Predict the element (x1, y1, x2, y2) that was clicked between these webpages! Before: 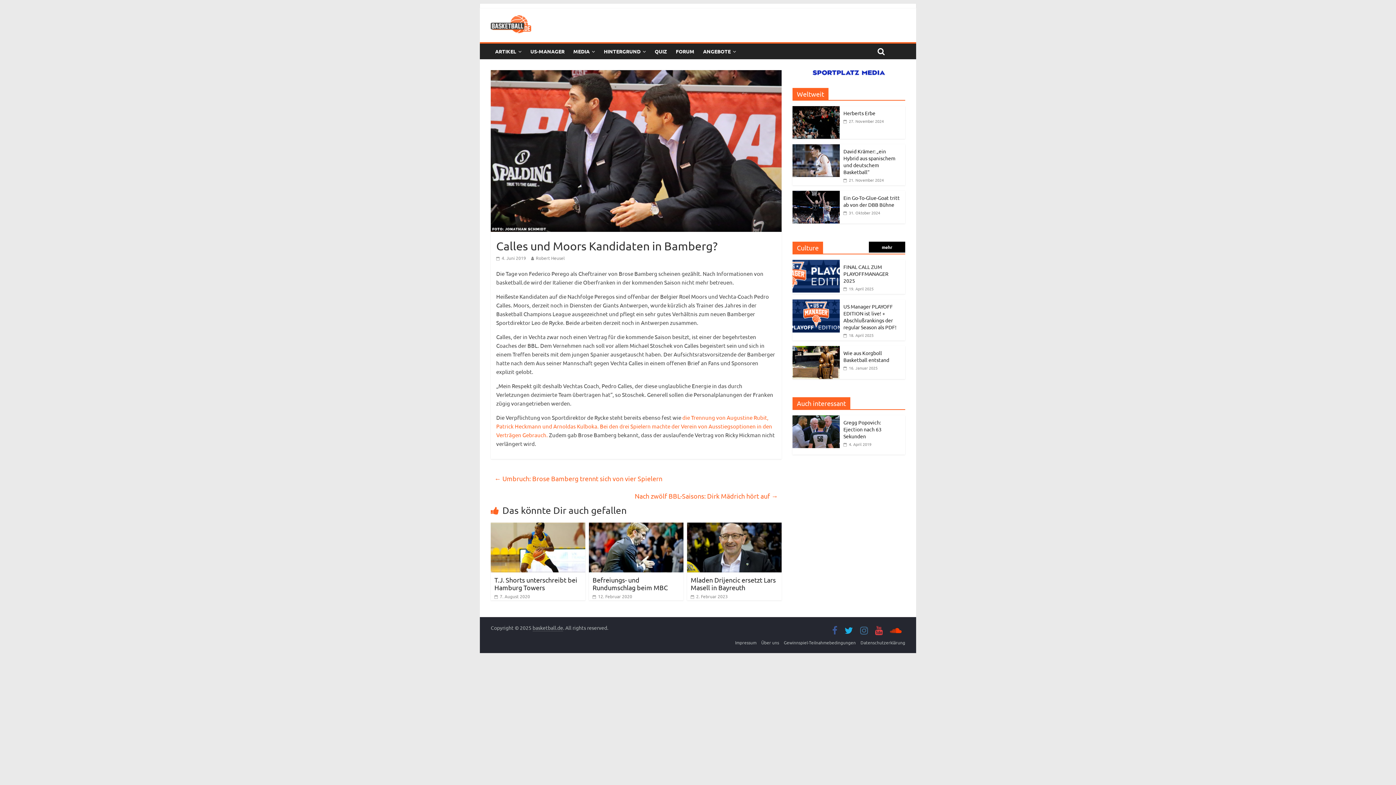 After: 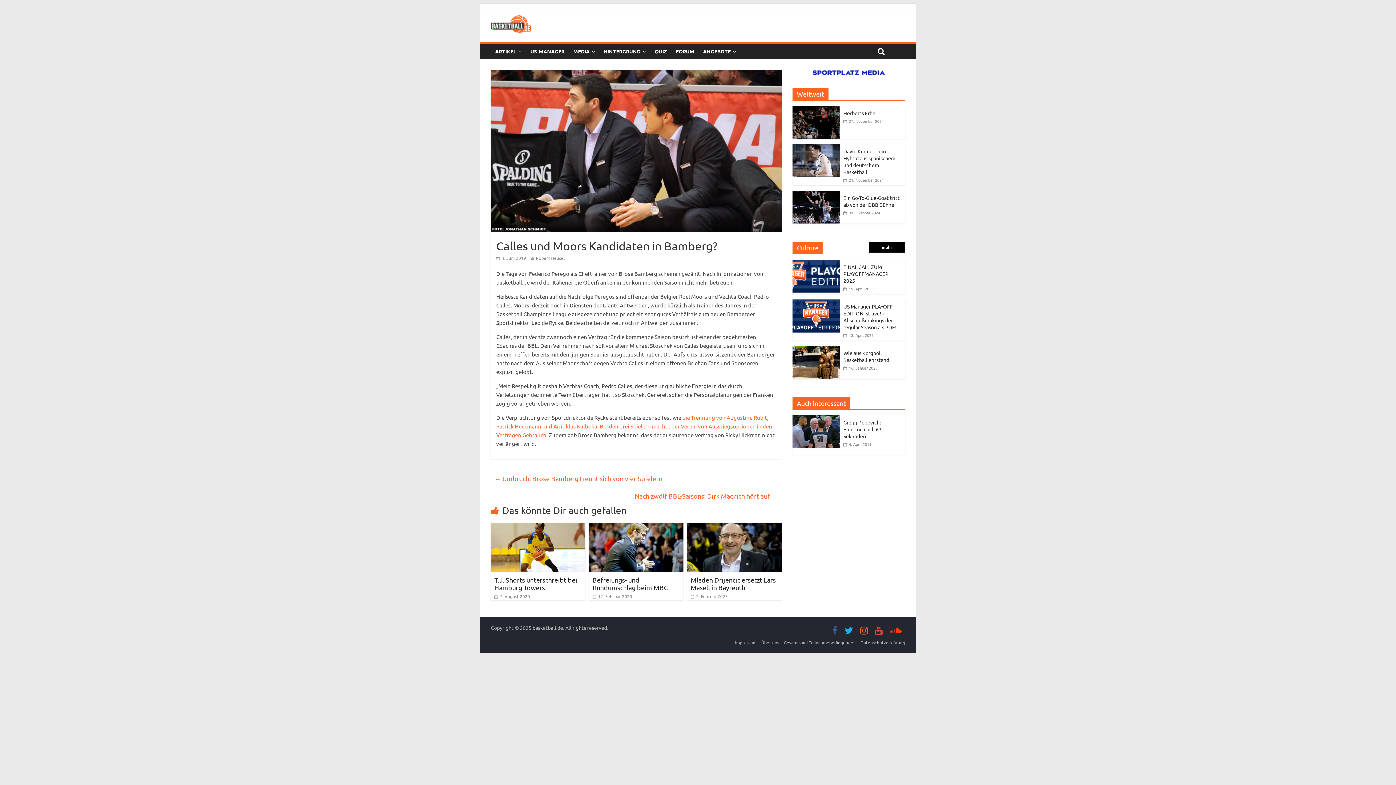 Action: bbox: (856, 628, 871, 635)